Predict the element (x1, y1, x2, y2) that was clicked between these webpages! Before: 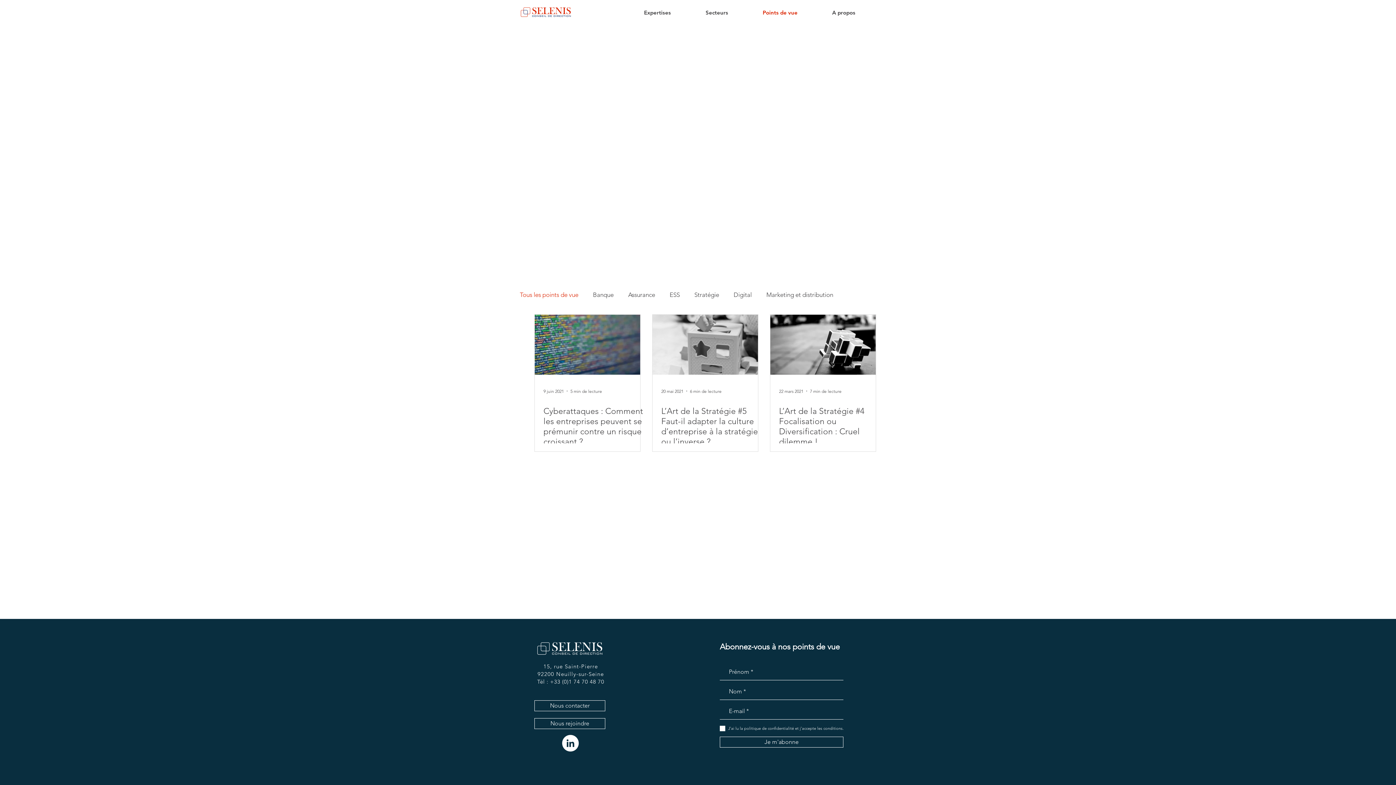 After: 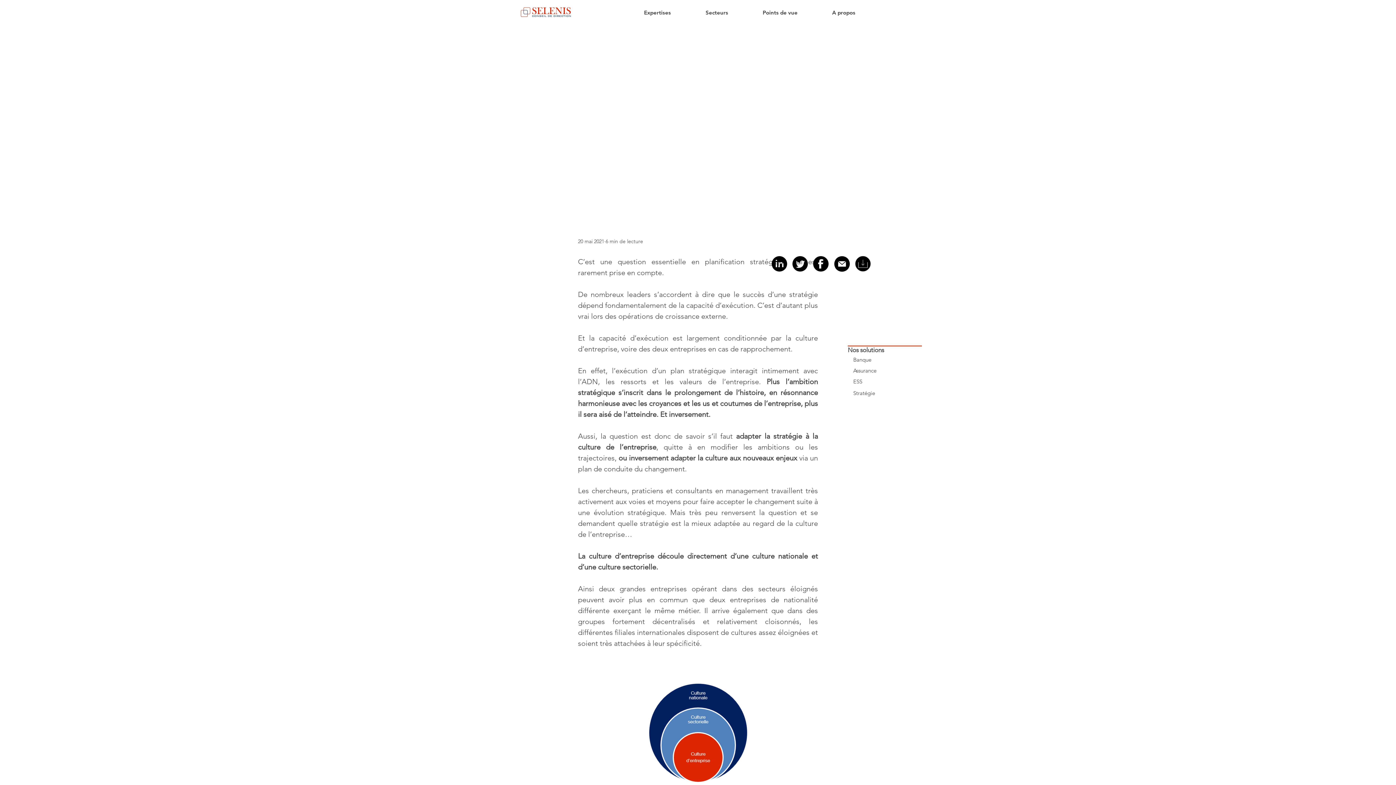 Action: bbox: (661, 406, 766, 447) label: L’Art de la Stratégie #5 Faut-il adapter la culture d’entreprise à la stratégie ou l’inverse ?